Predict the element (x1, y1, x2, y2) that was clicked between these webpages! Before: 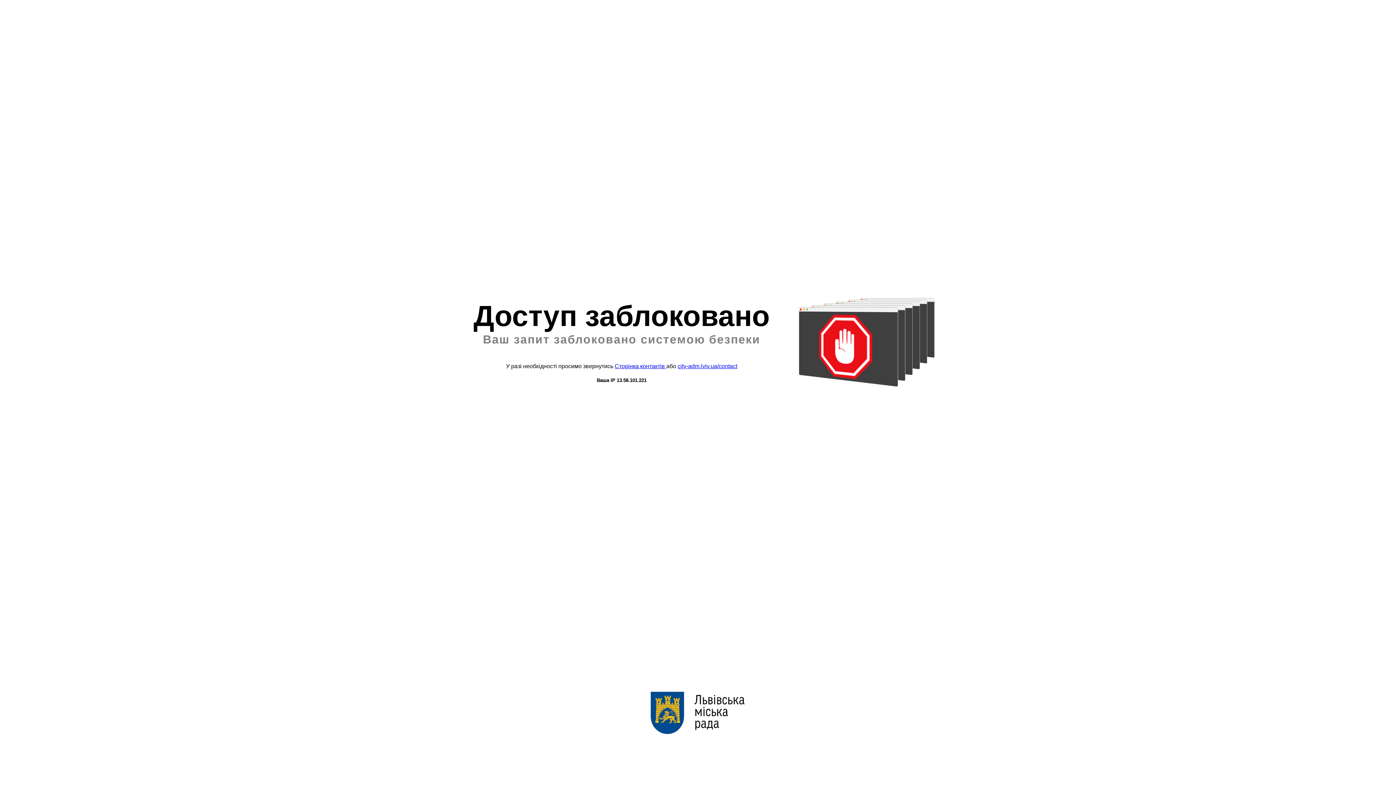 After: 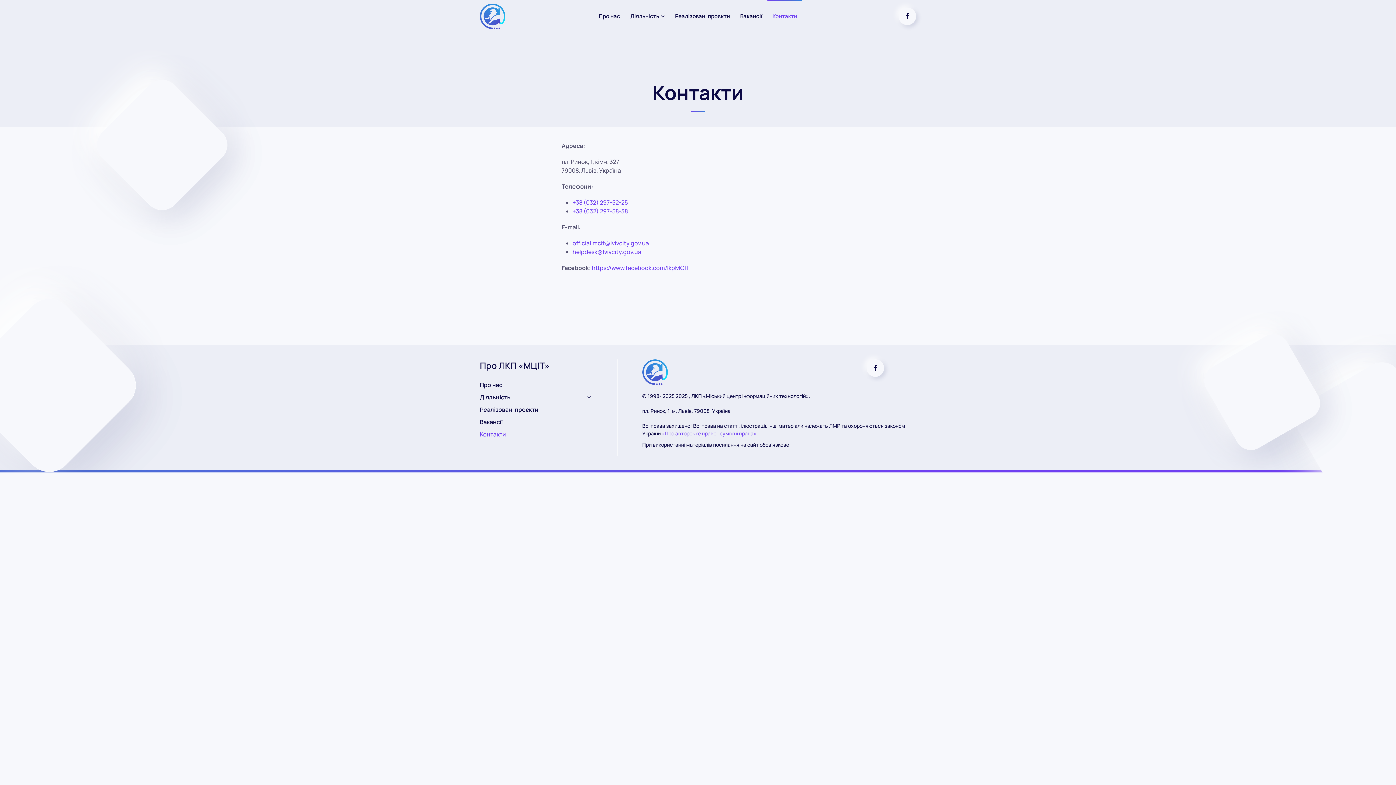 Action: label: Сторінка контактів  bbox: (614, 363, 666, 369)